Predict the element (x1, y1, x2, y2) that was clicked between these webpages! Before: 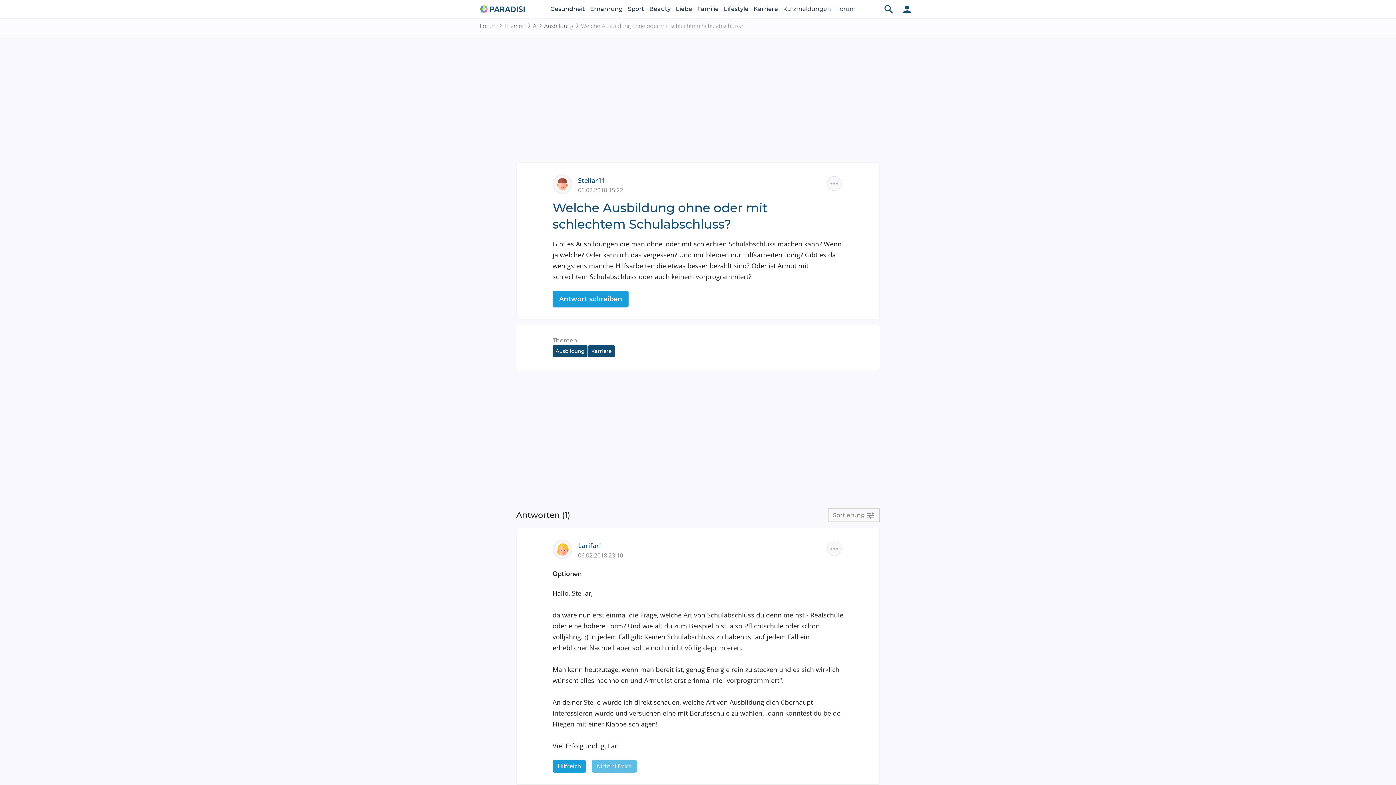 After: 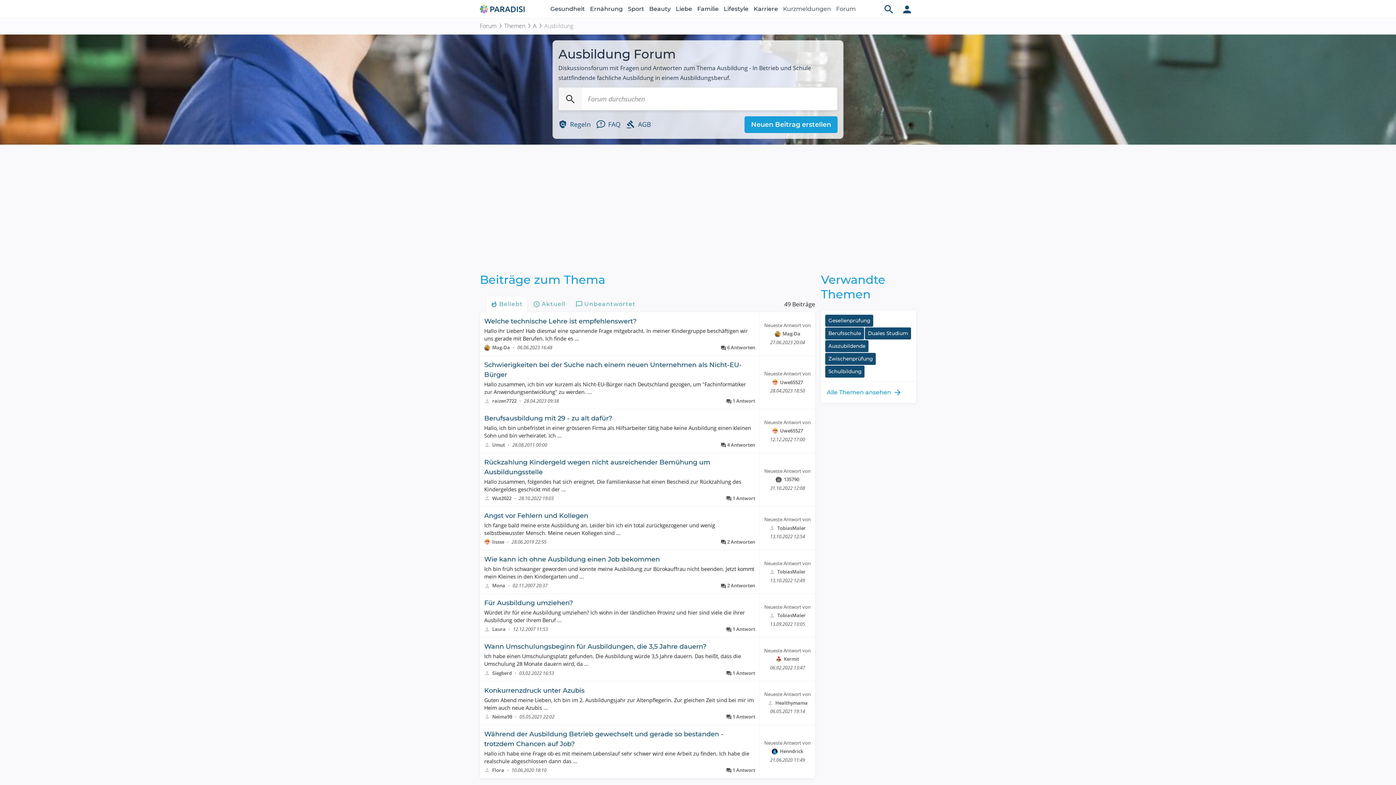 Action: label: Ausbildung bbox: (544, 21, 581, 30)